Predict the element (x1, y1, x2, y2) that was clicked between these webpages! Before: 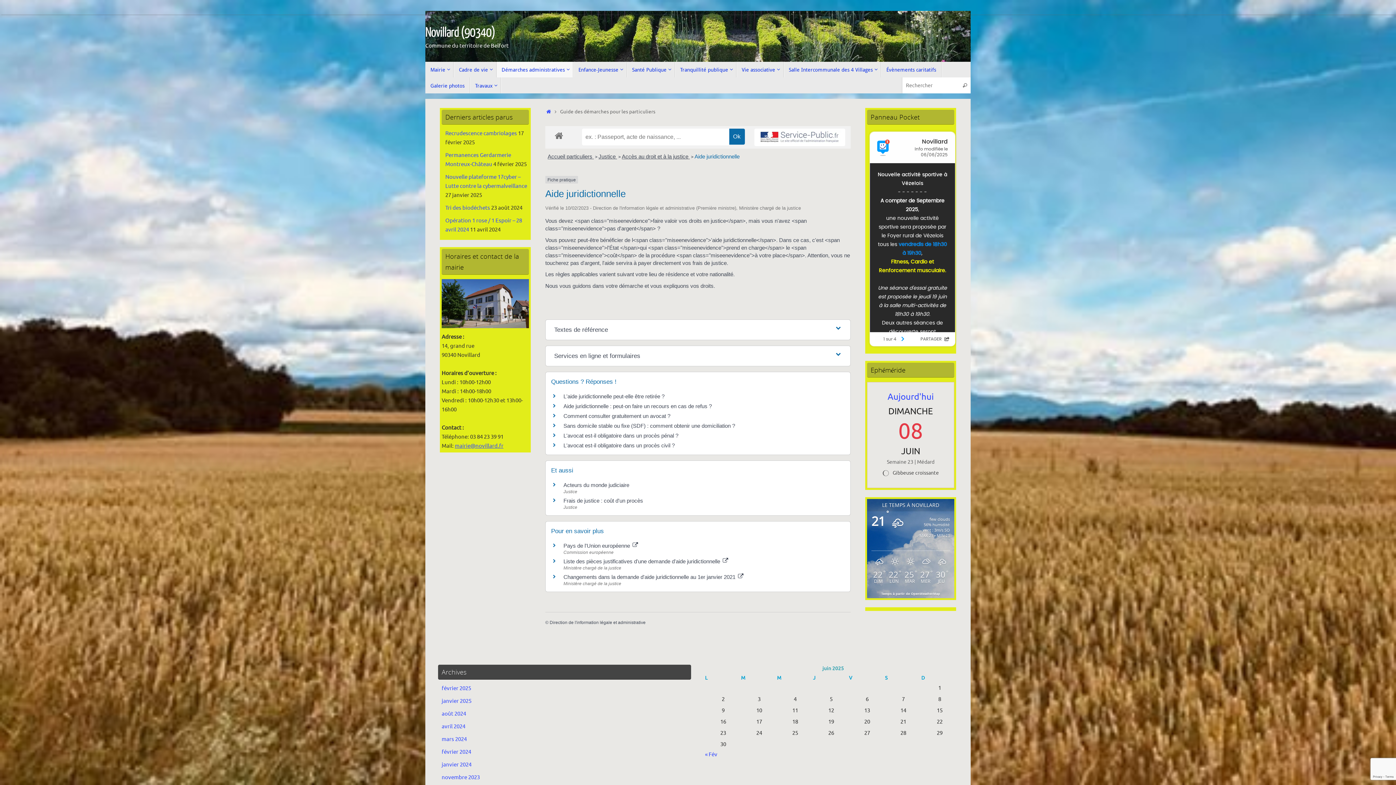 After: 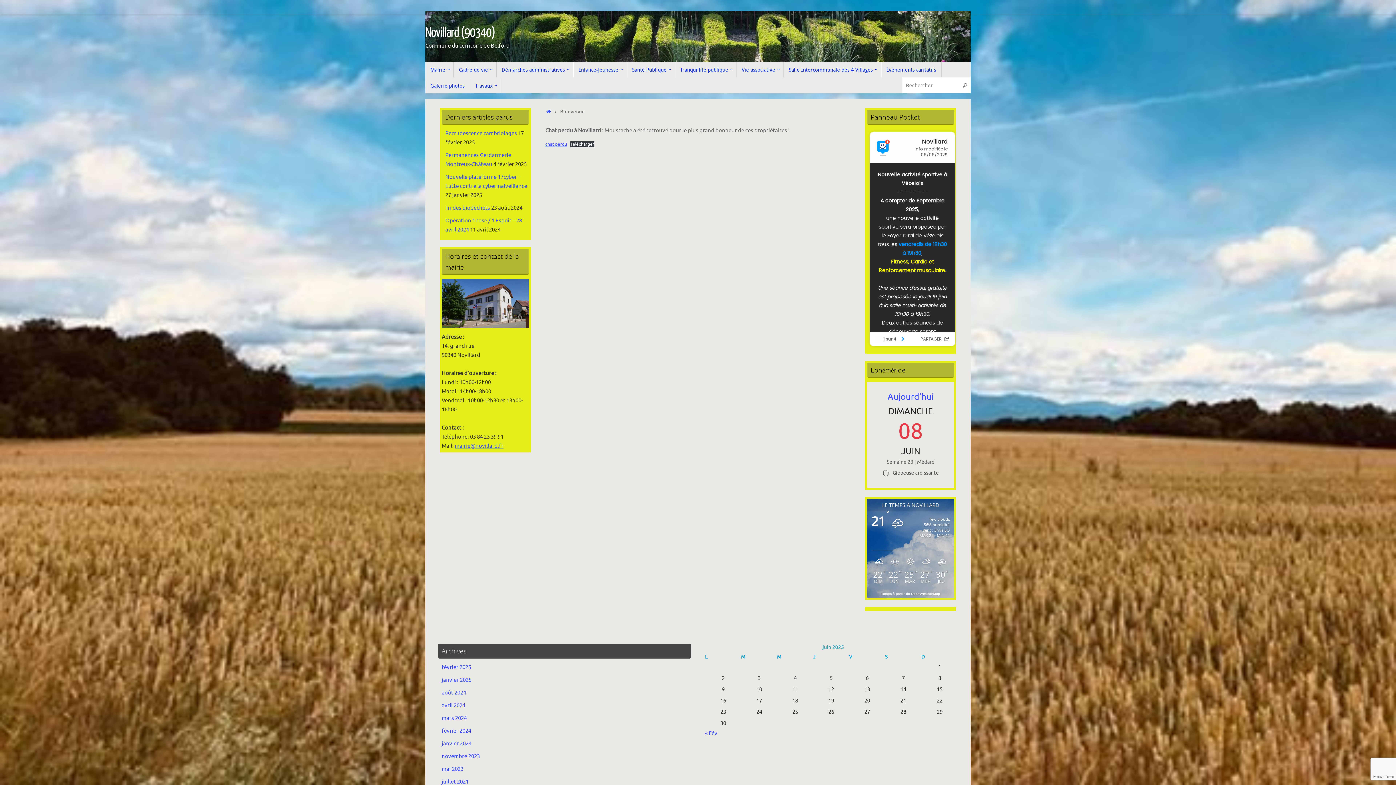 Action: label: Accueil bbox: (545, 108, 552, 114)